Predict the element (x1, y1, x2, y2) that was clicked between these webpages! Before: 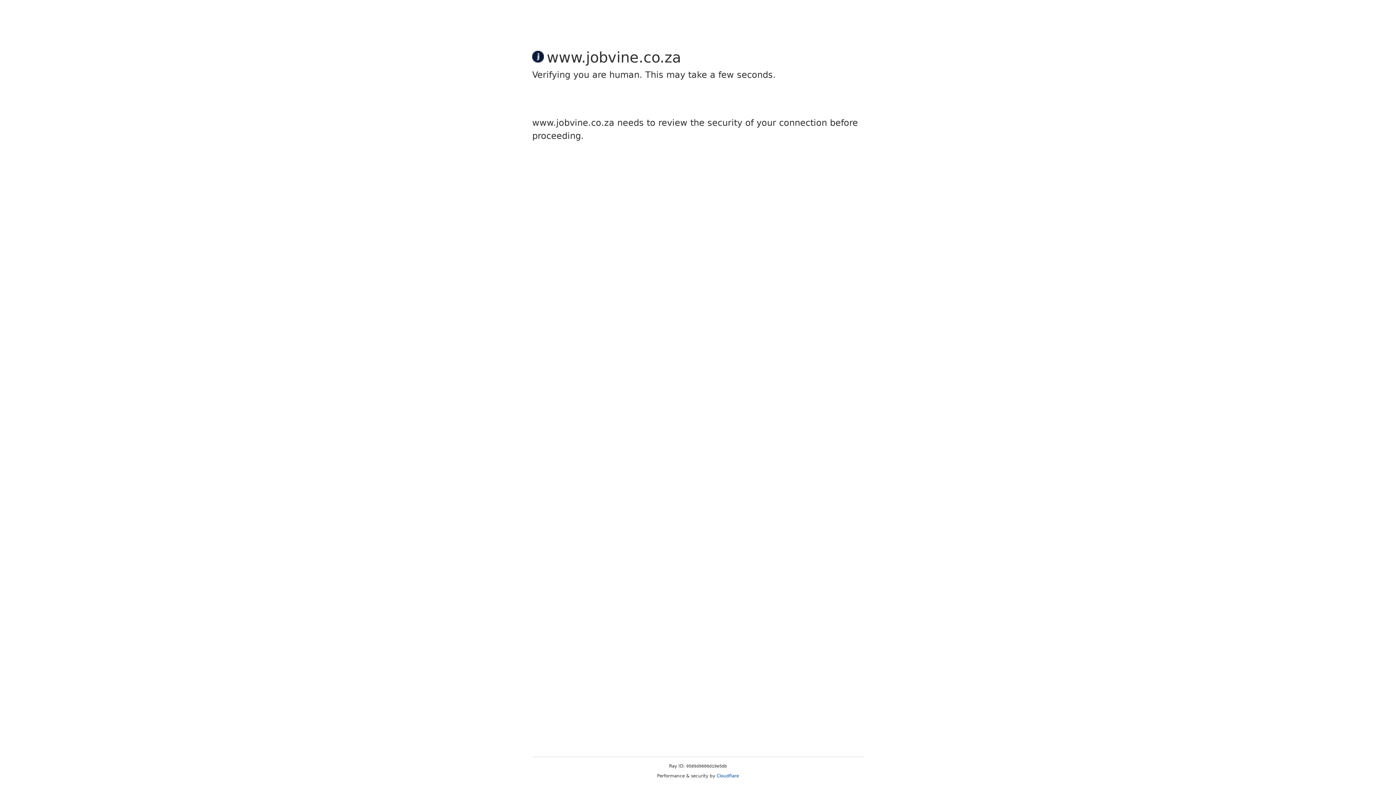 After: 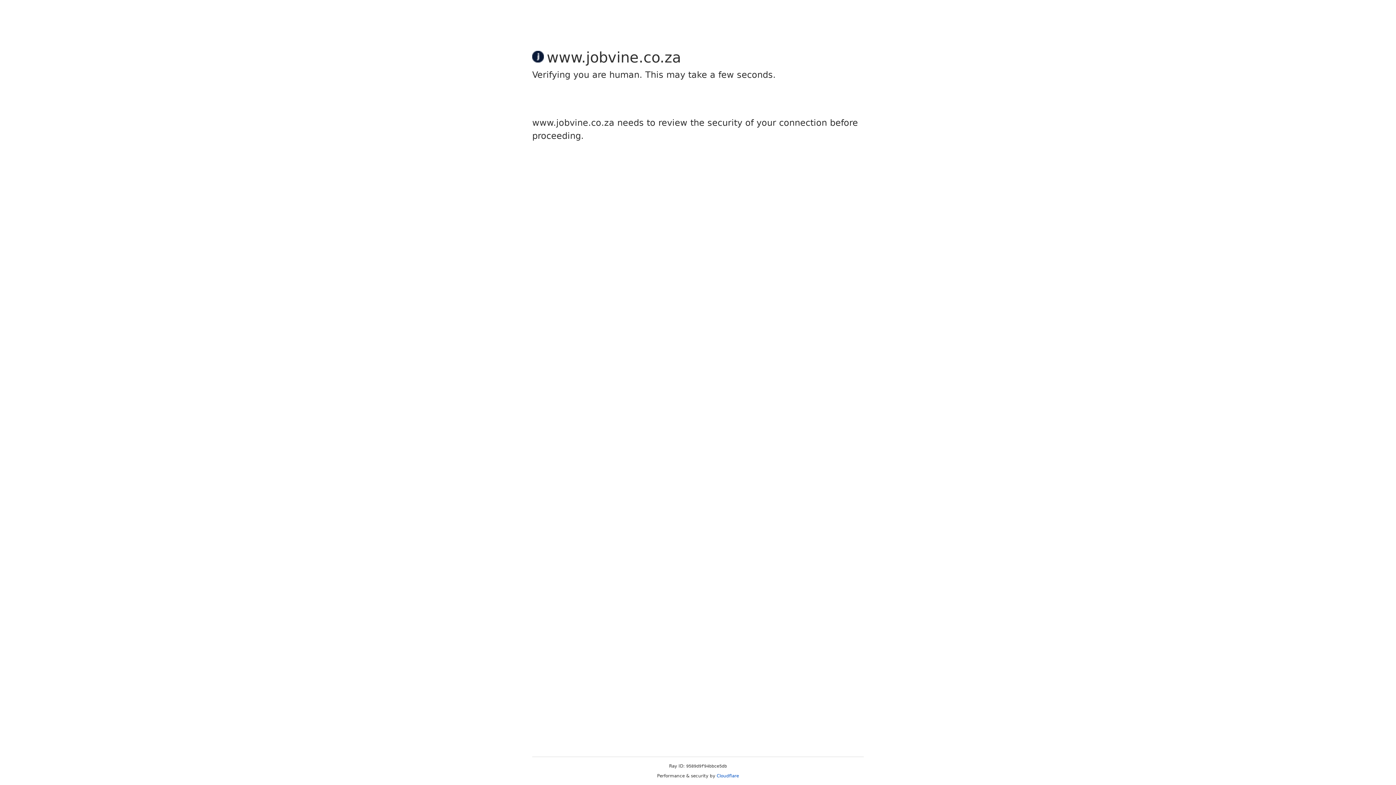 Action: bbox: (716, 773, 739, 778) label: Cloudflare